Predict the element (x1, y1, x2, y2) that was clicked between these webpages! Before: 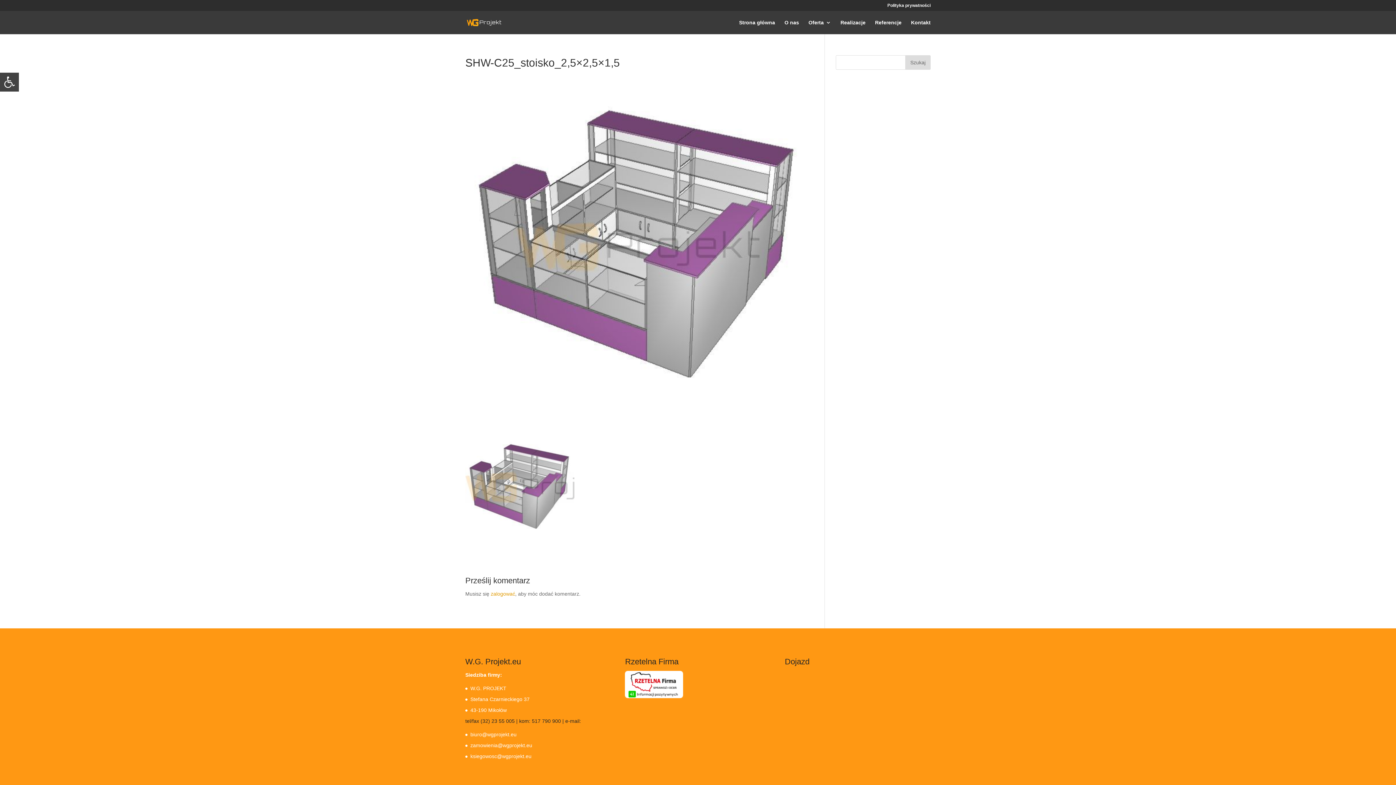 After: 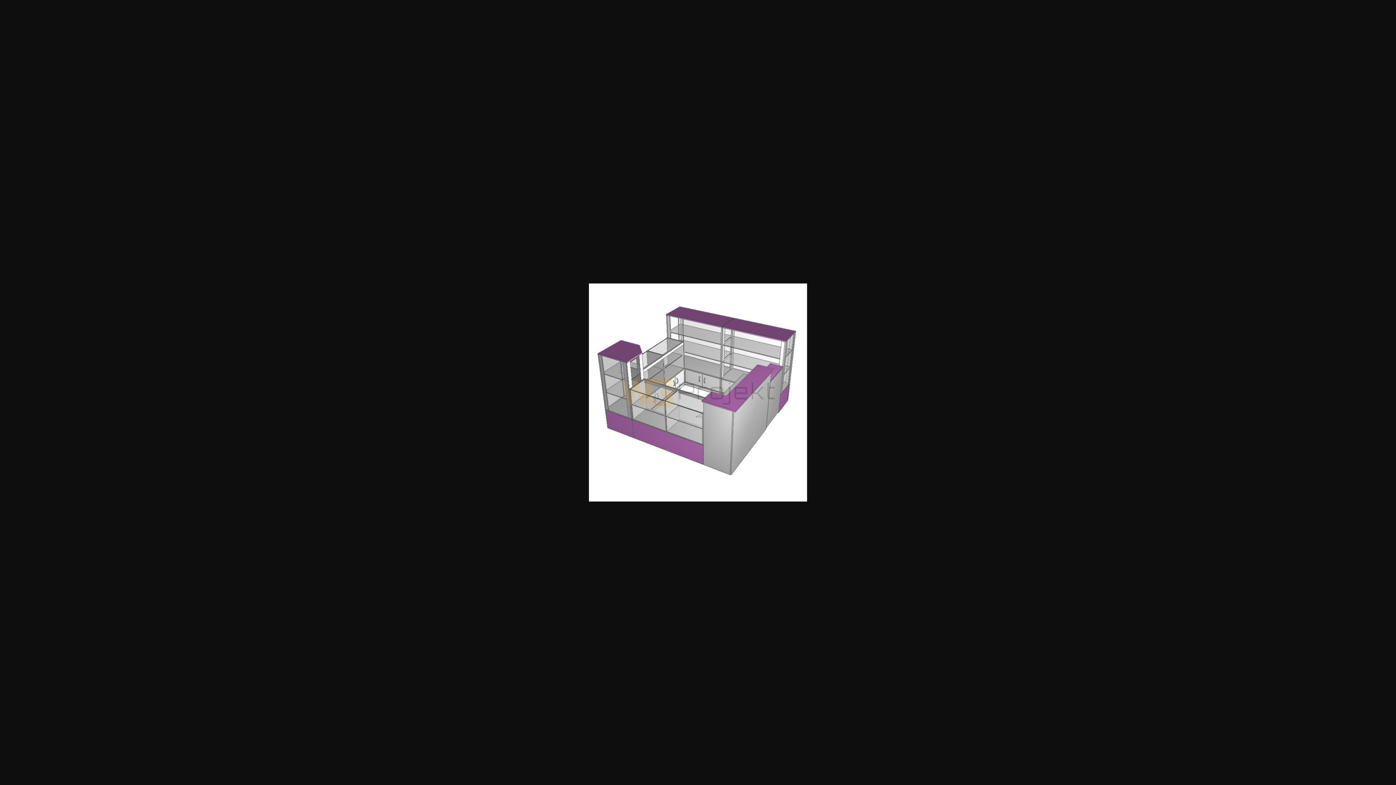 Action: bbox: (465, 535, 574, 540)